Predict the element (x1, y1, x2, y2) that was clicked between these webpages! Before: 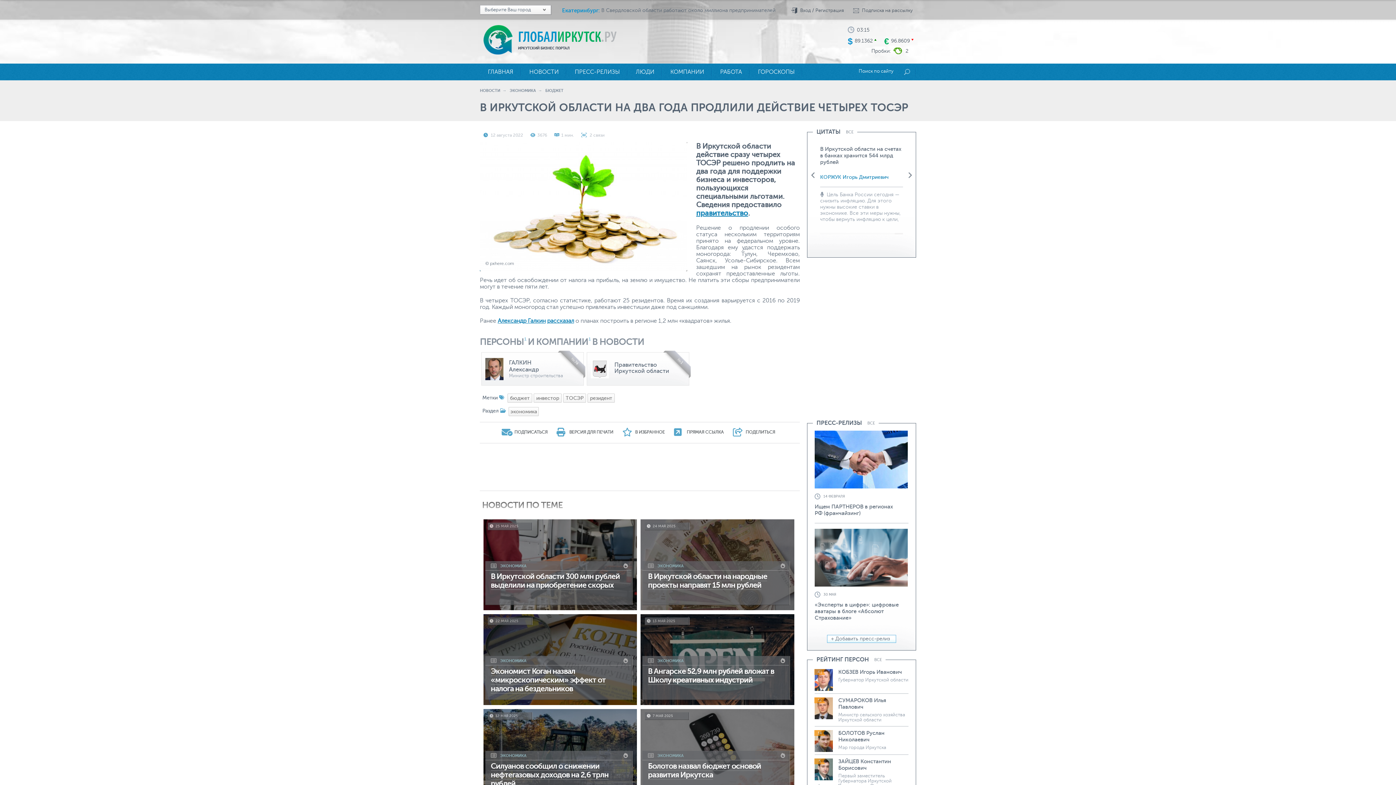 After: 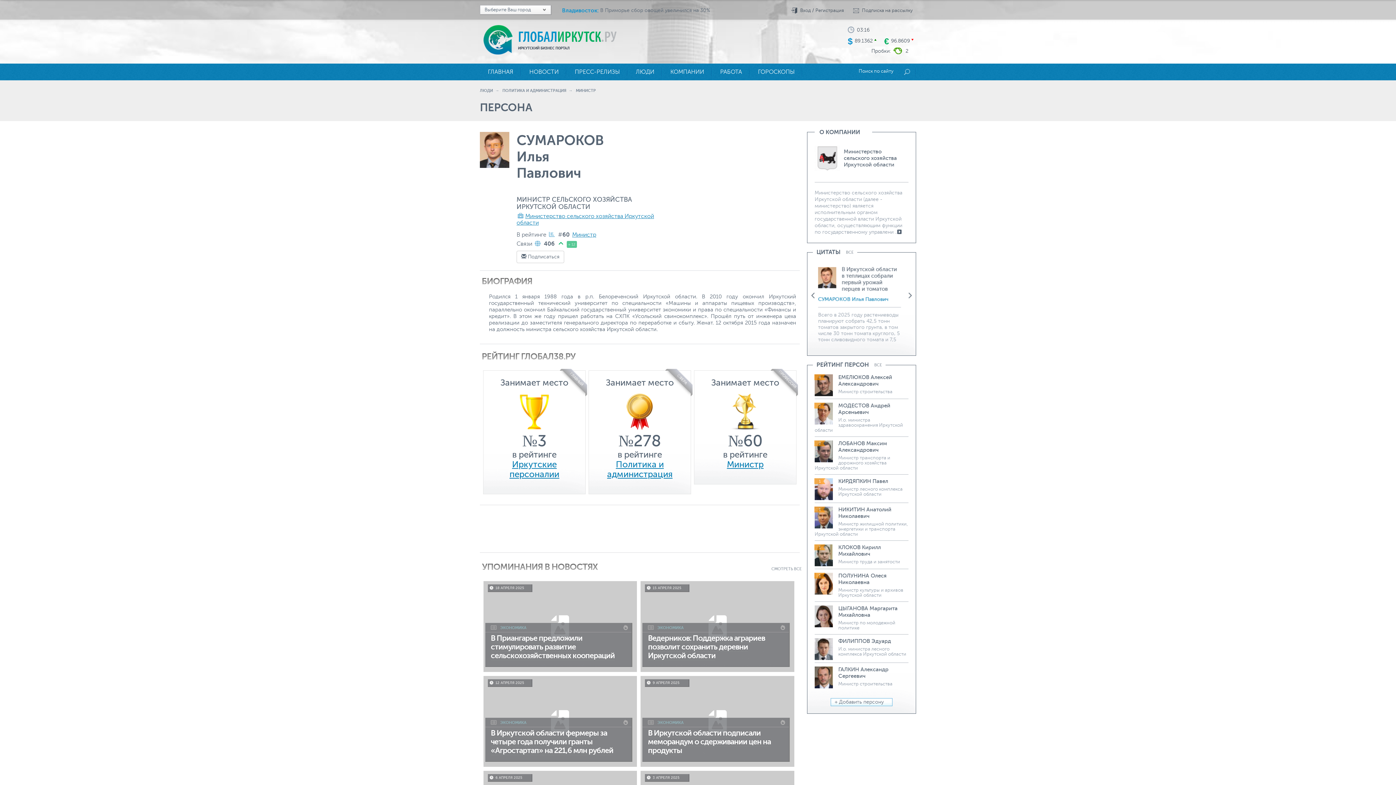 Action: bbox: (814, 715, 833, 720)